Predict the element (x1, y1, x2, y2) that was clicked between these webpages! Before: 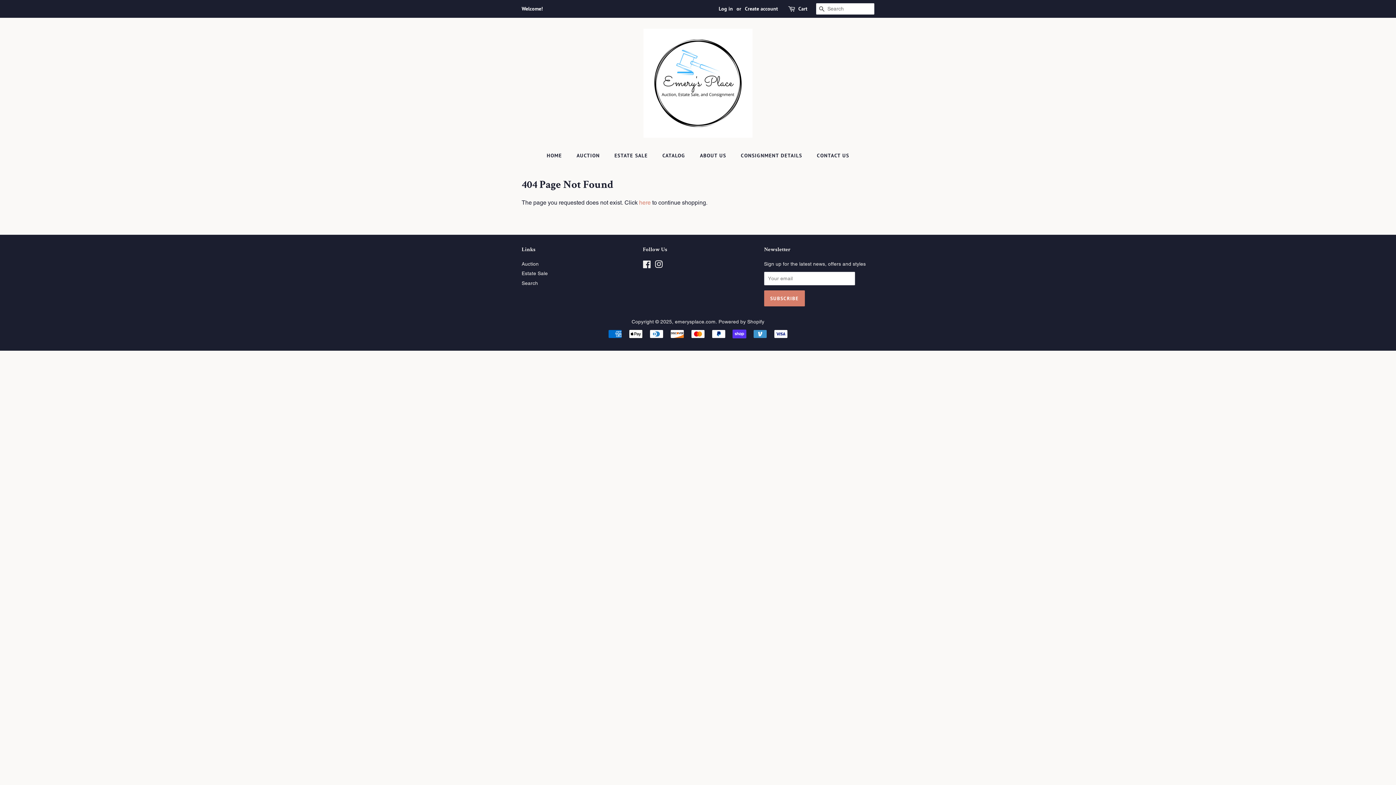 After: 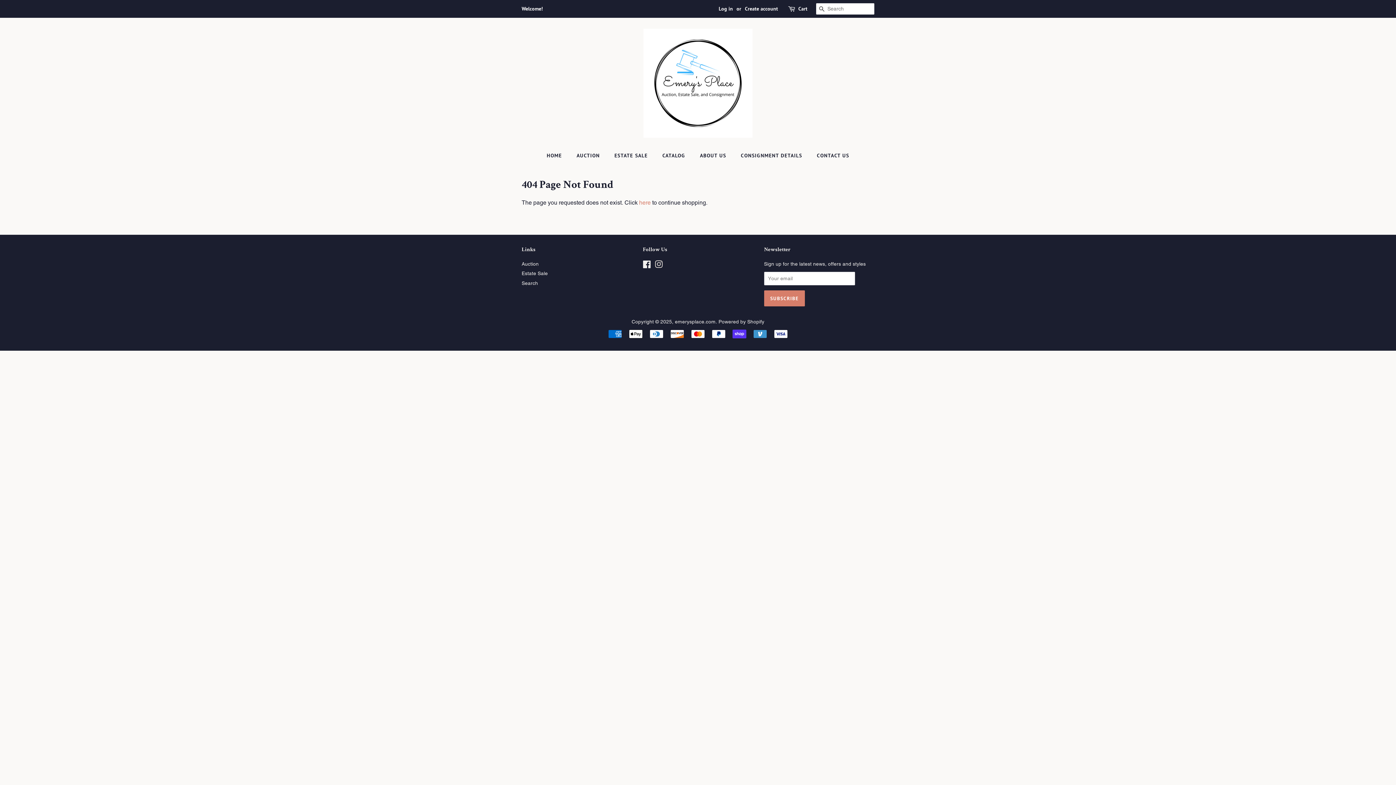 Action: bbox: (655, 262, 663, 268) label: Instagram